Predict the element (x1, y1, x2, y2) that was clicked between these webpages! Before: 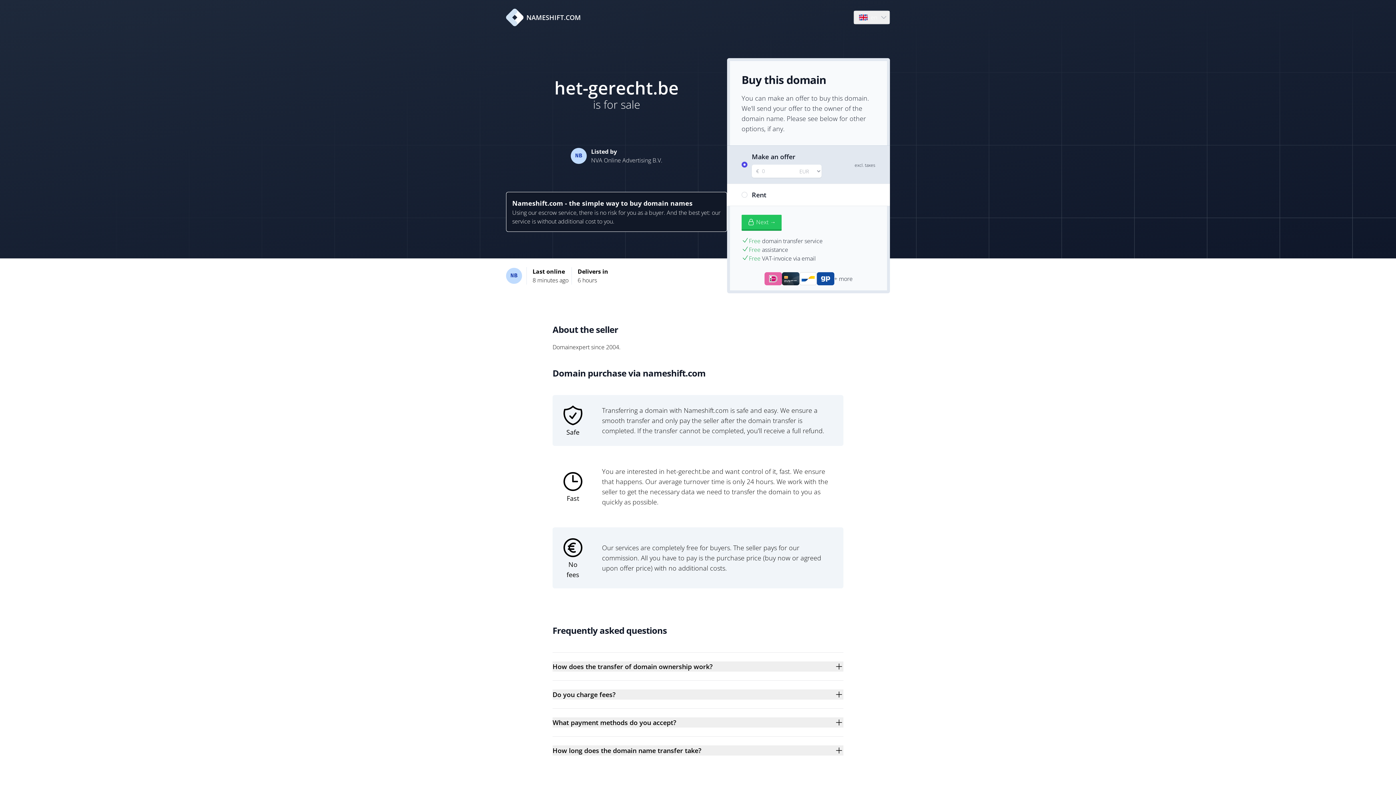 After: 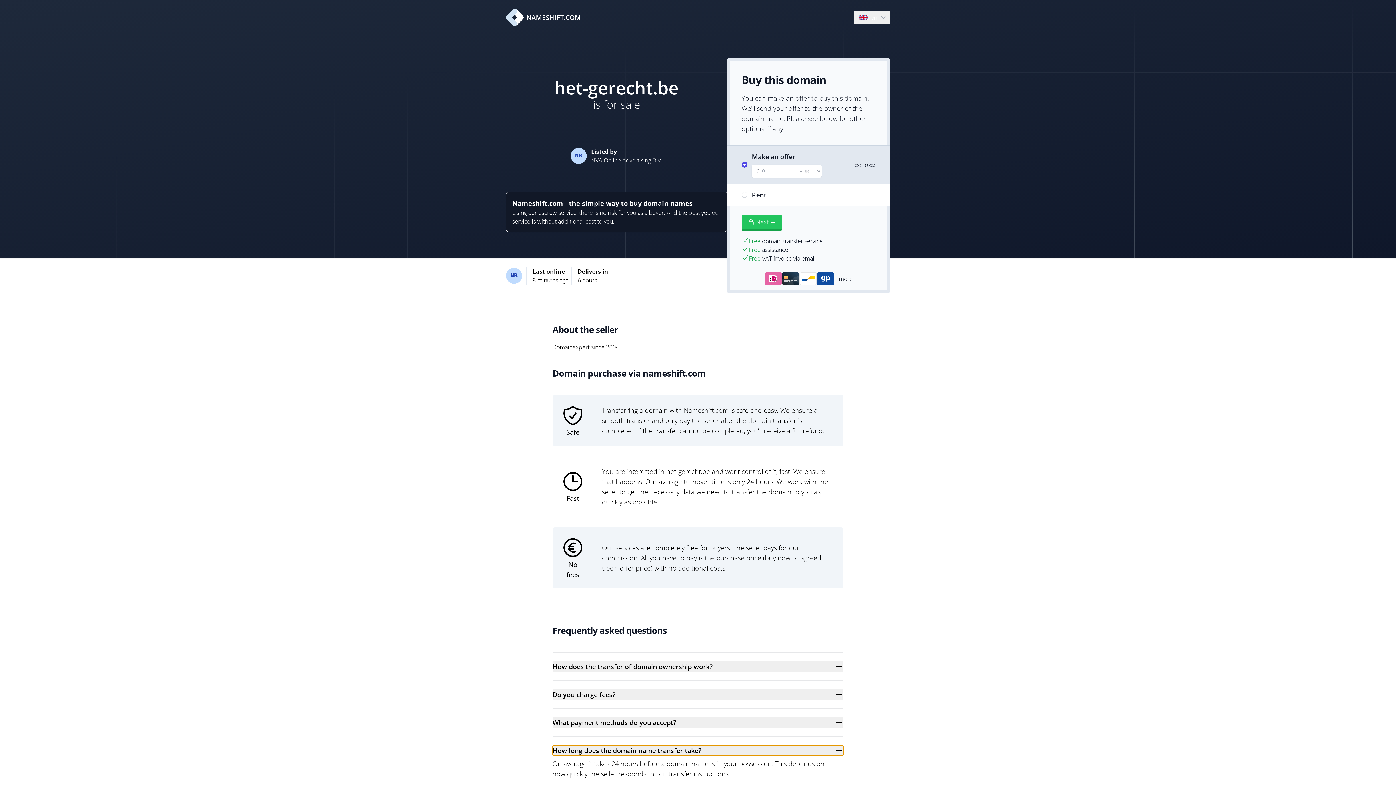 Action: bbox: (552, 745, 843, 756) label: How long does the domain name transfer take?